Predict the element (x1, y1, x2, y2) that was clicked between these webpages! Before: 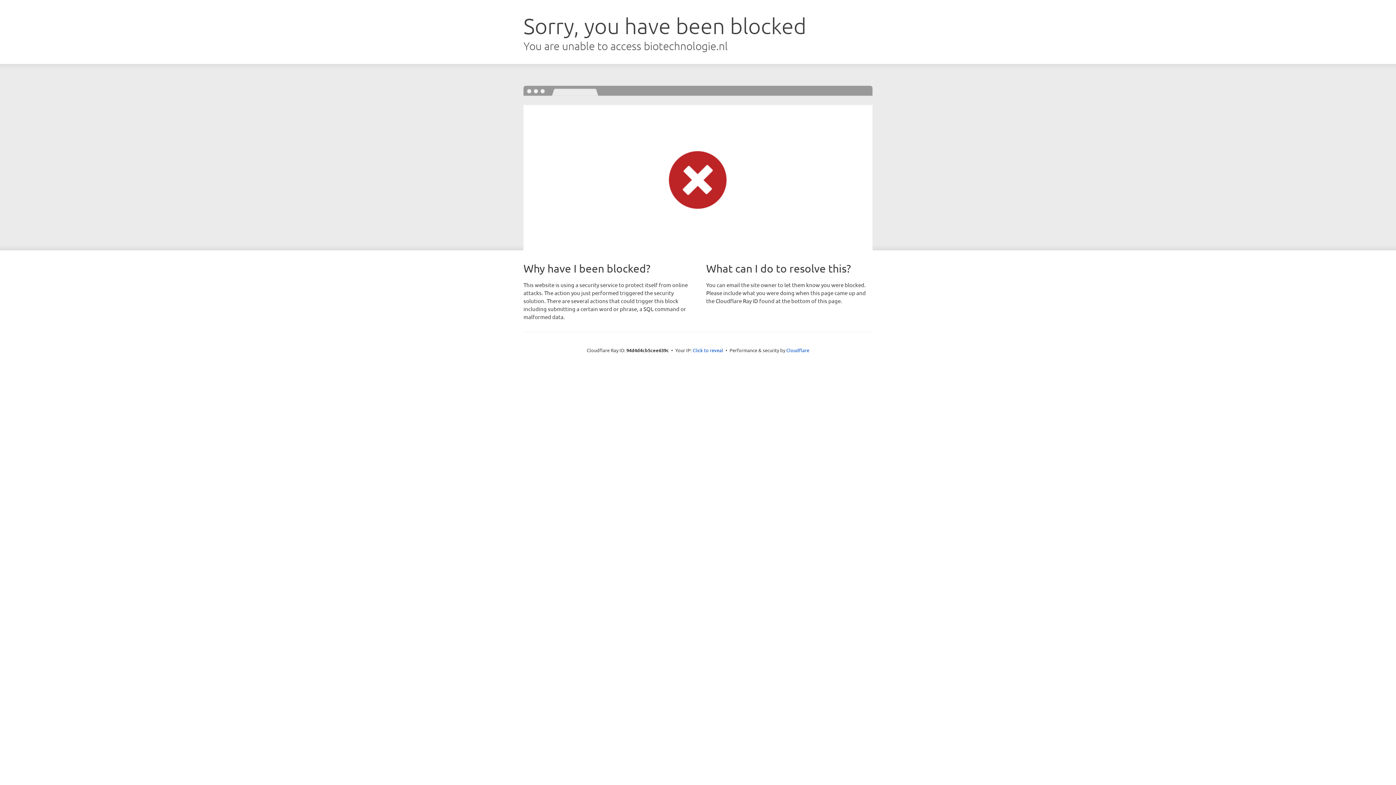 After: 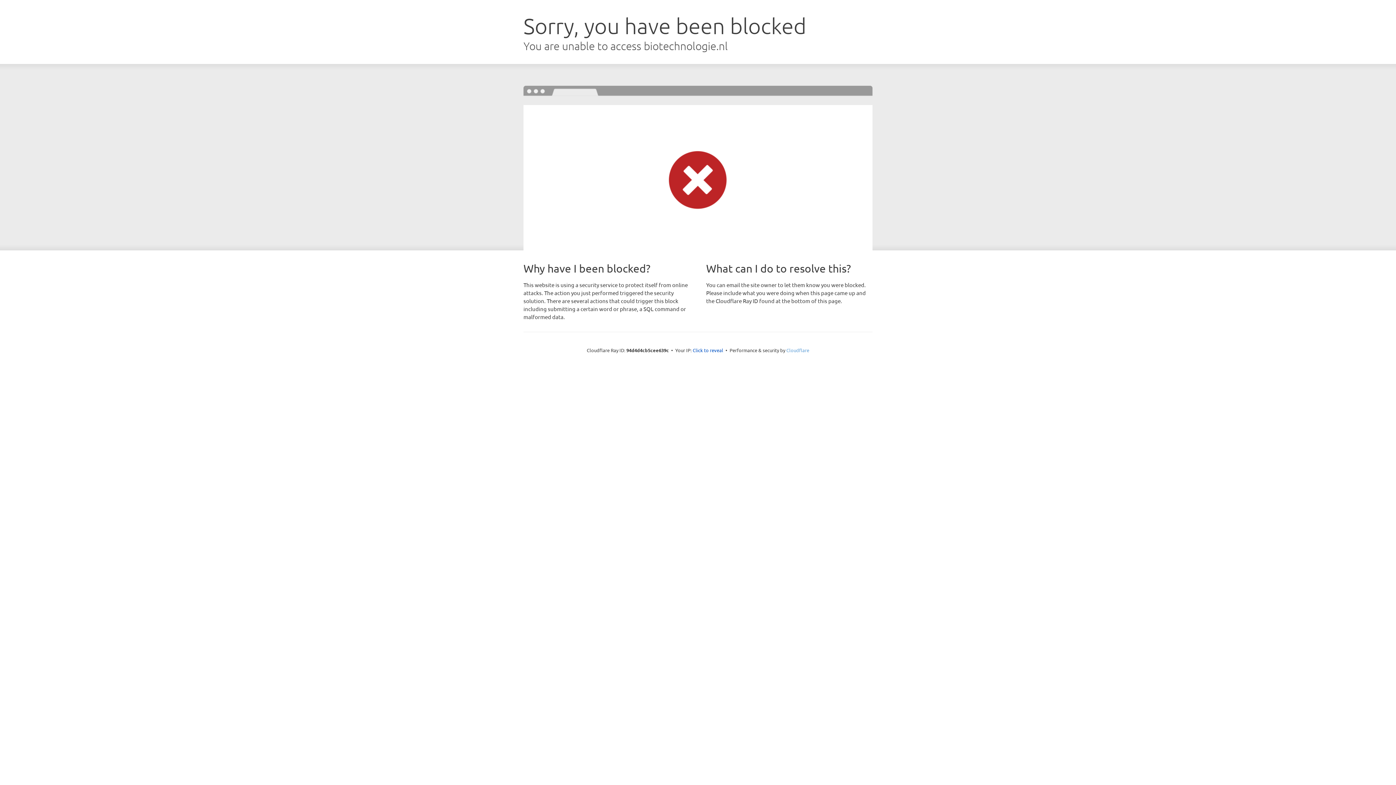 Action: label: Cloudflare bbox: (786, 347, 809, 353)